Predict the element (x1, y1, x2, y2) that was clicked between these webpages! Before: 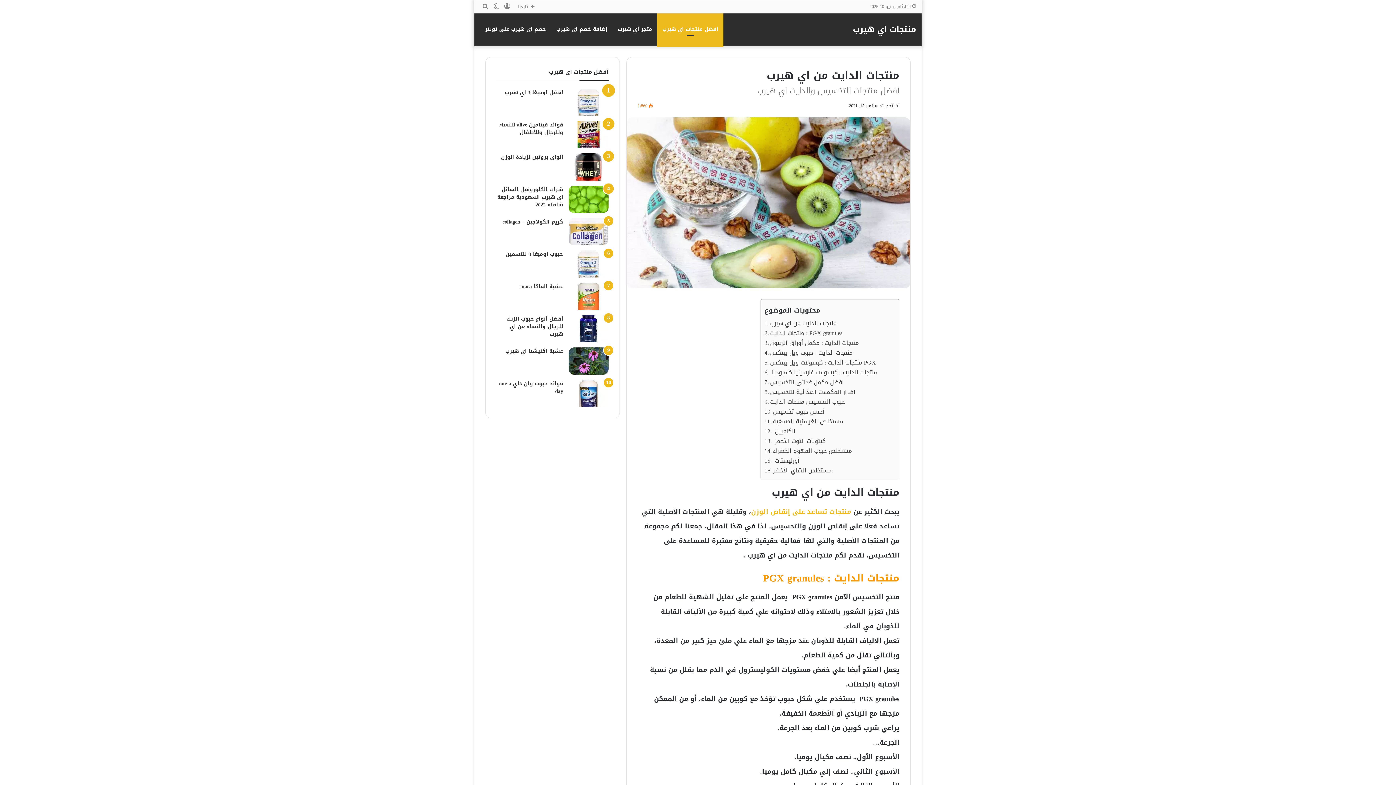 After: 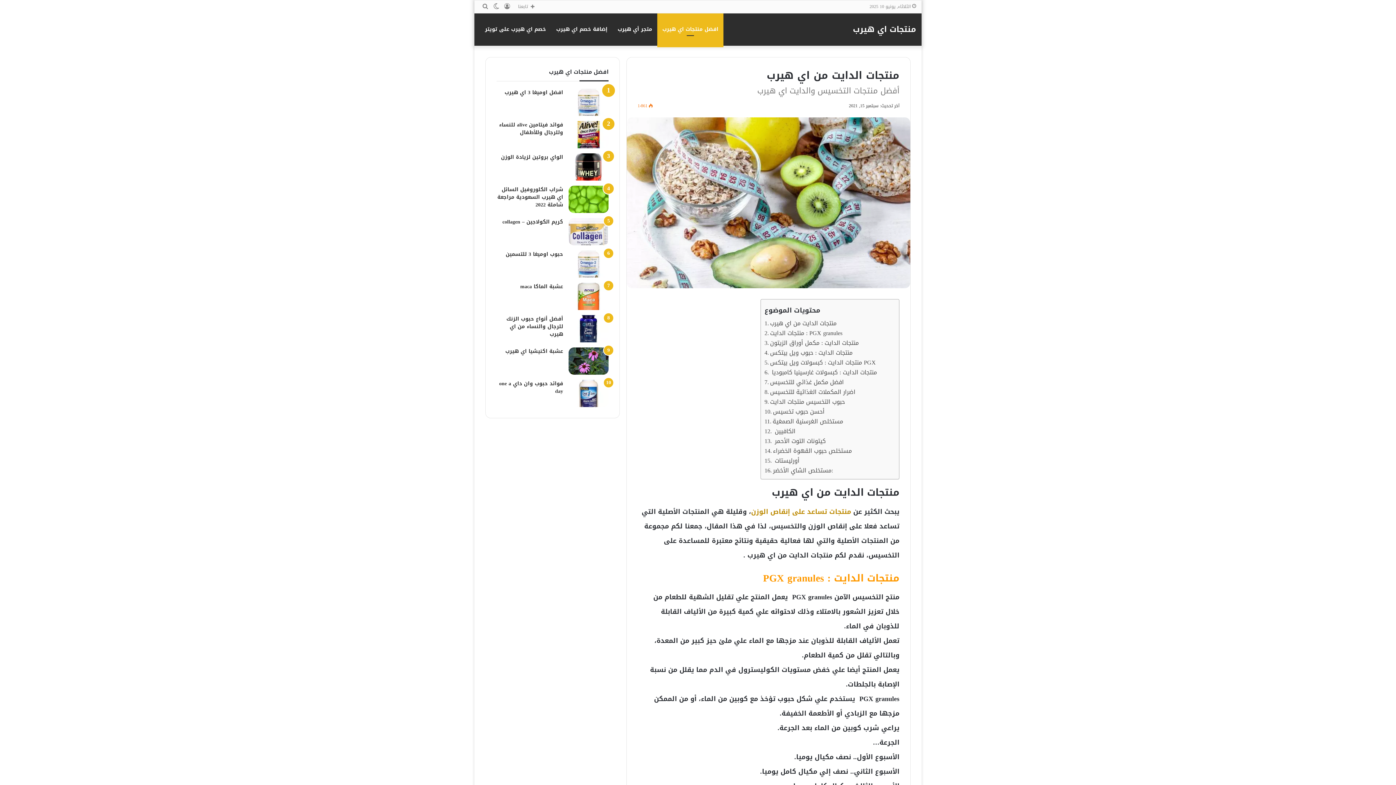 Action: label: منتجات تساعد على إنقاص الوزن bbox: (751, 505, 851, 518)